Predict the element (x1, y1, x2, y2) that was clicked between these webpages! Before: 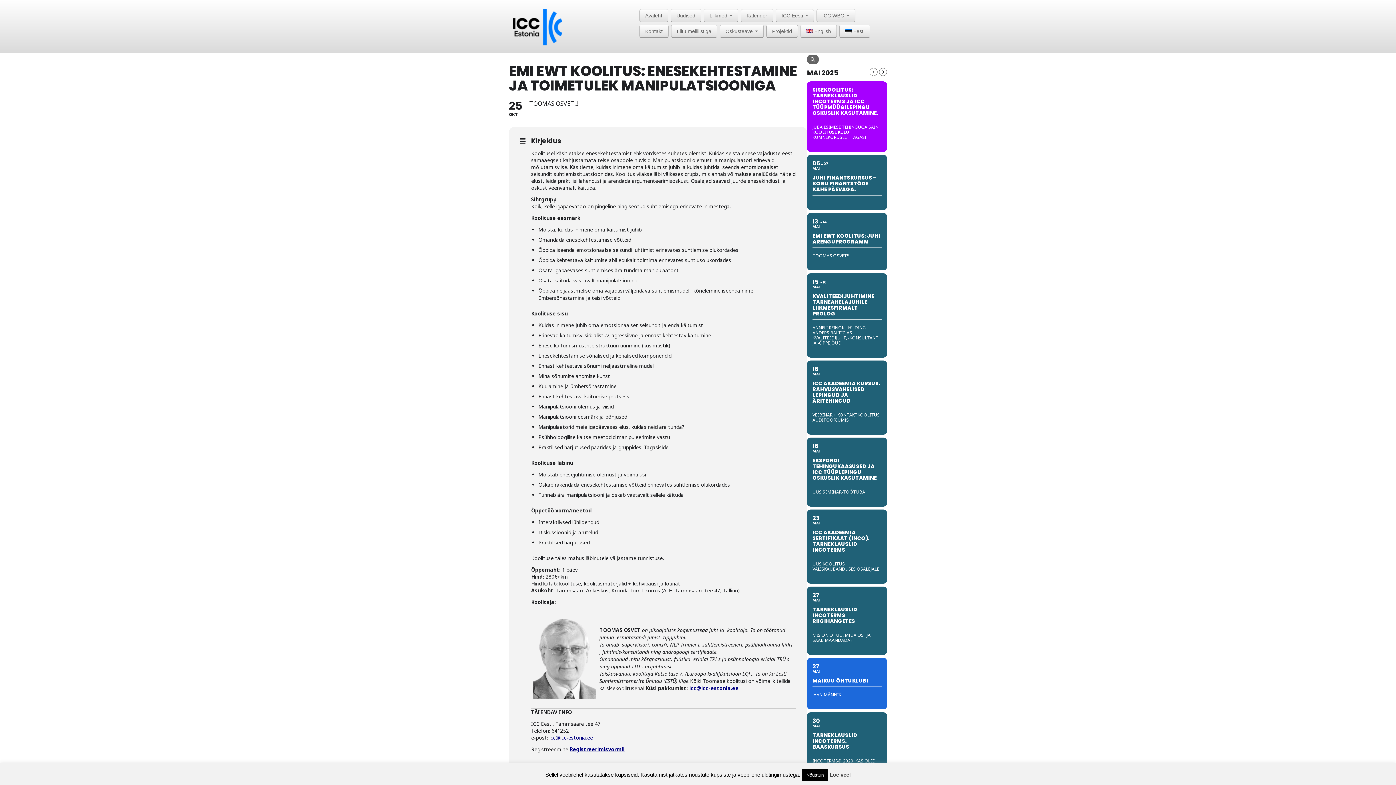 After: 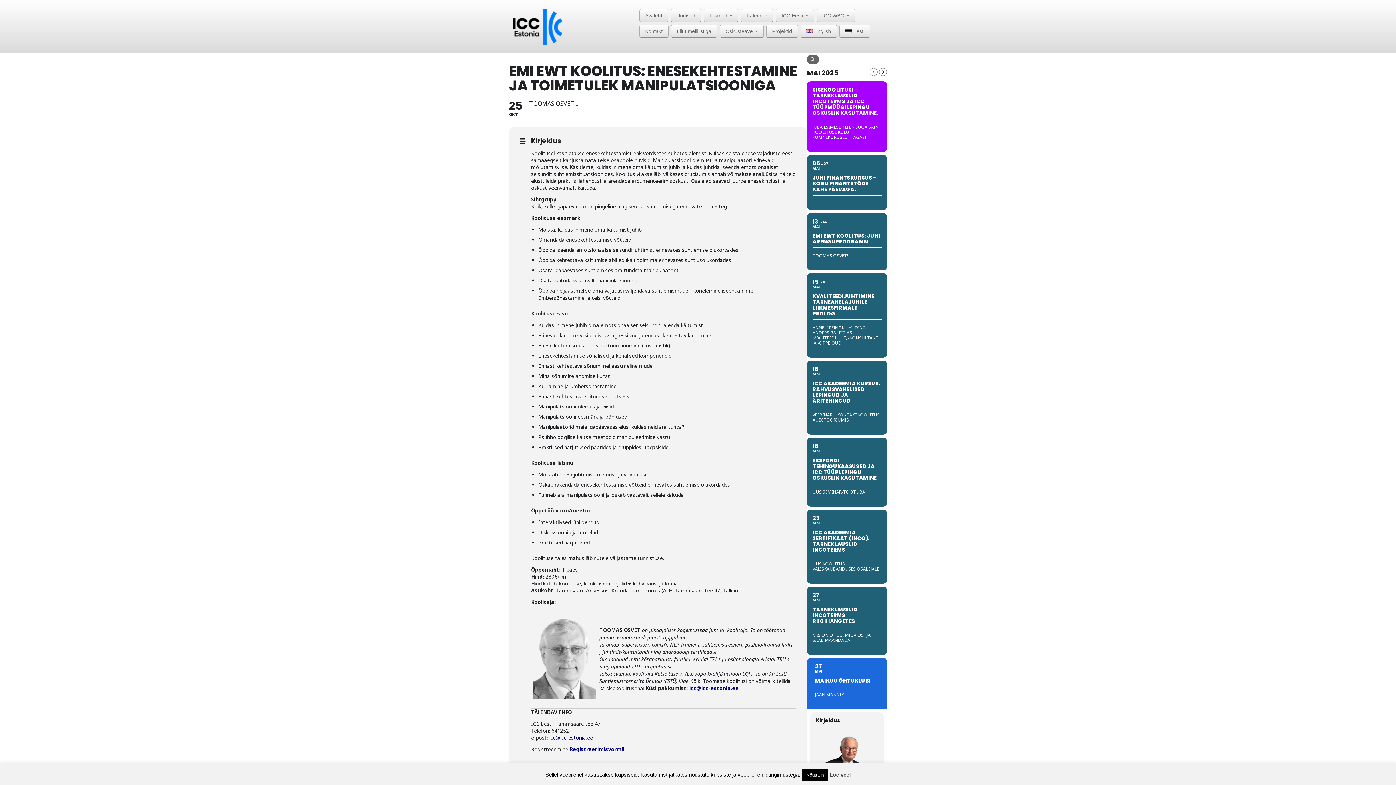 Action: bbox: (807, 658, 887, 709) label: 27
MAI
MAIKUU ÕHTUKLUBI
JAAN MÄNNIK